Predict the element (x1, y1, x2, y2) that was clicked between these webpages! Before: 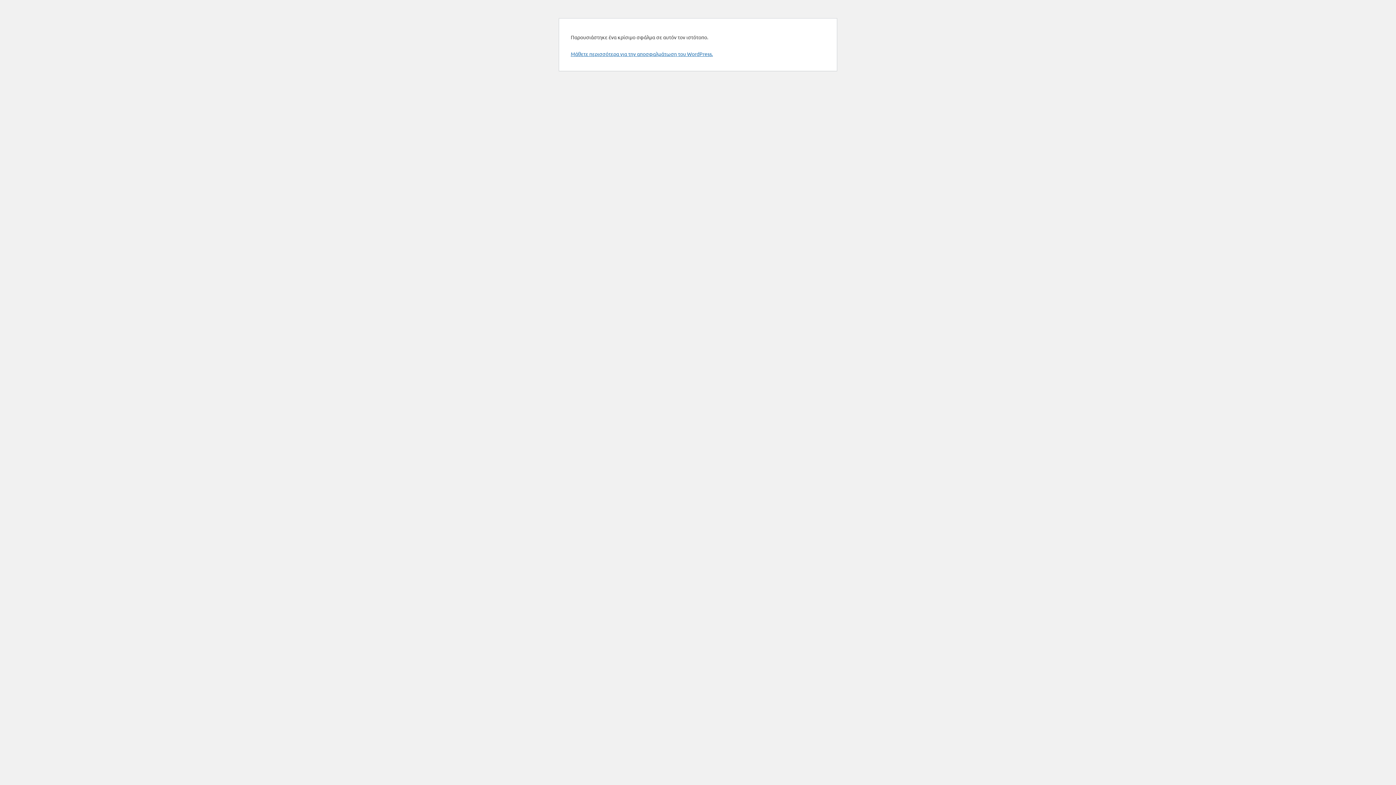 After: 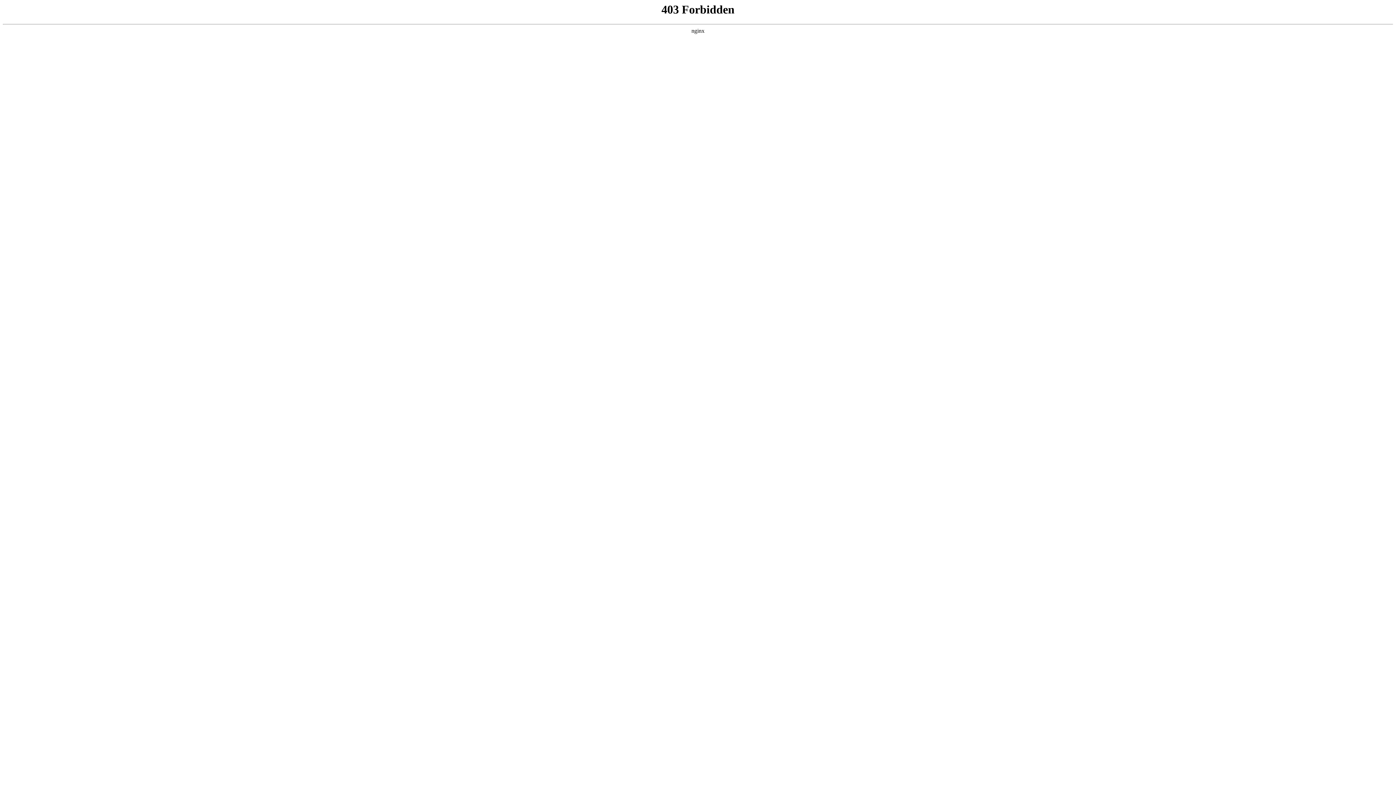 Action: bbox: (570, 50, 713, 57) label: Μάθετε περισσότερα για την αποσφαλμάτωση του WordPress.